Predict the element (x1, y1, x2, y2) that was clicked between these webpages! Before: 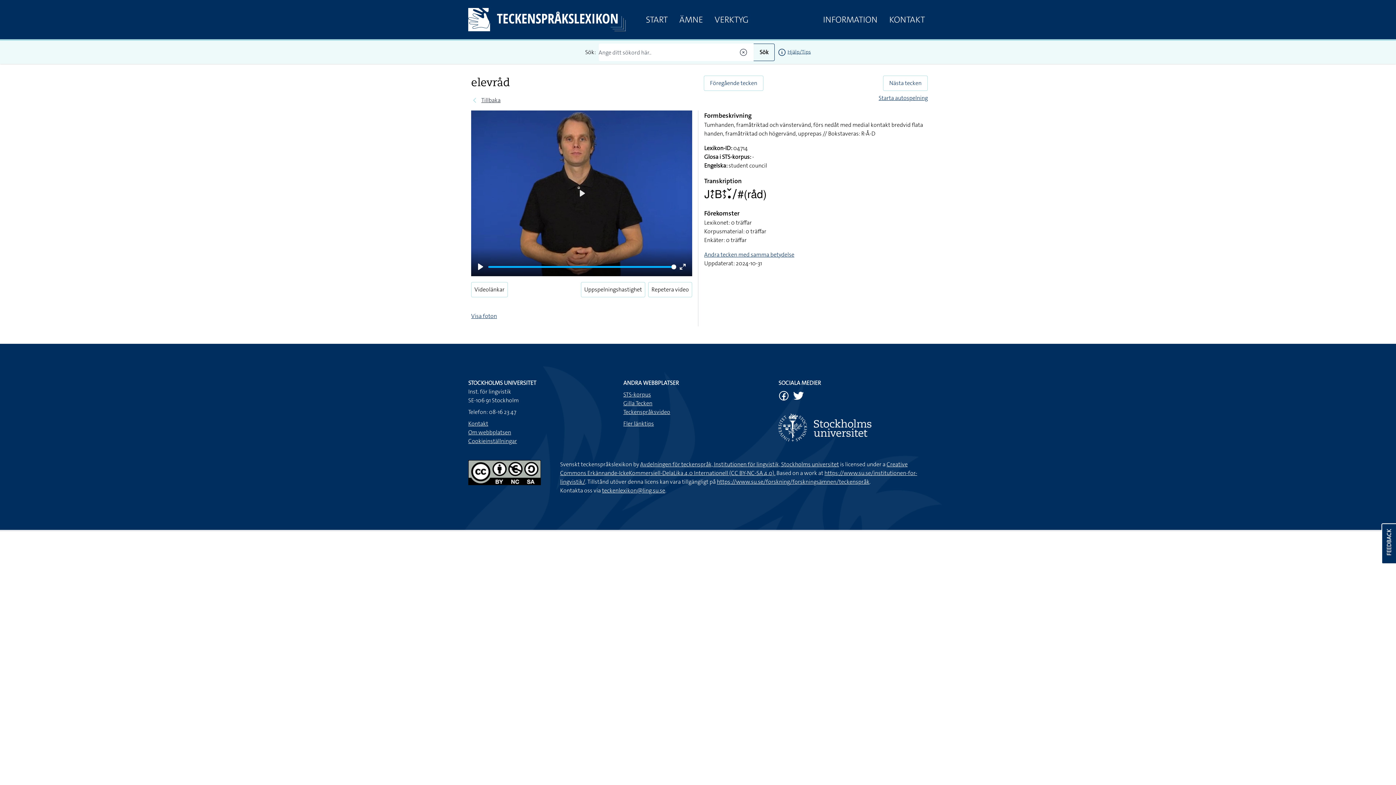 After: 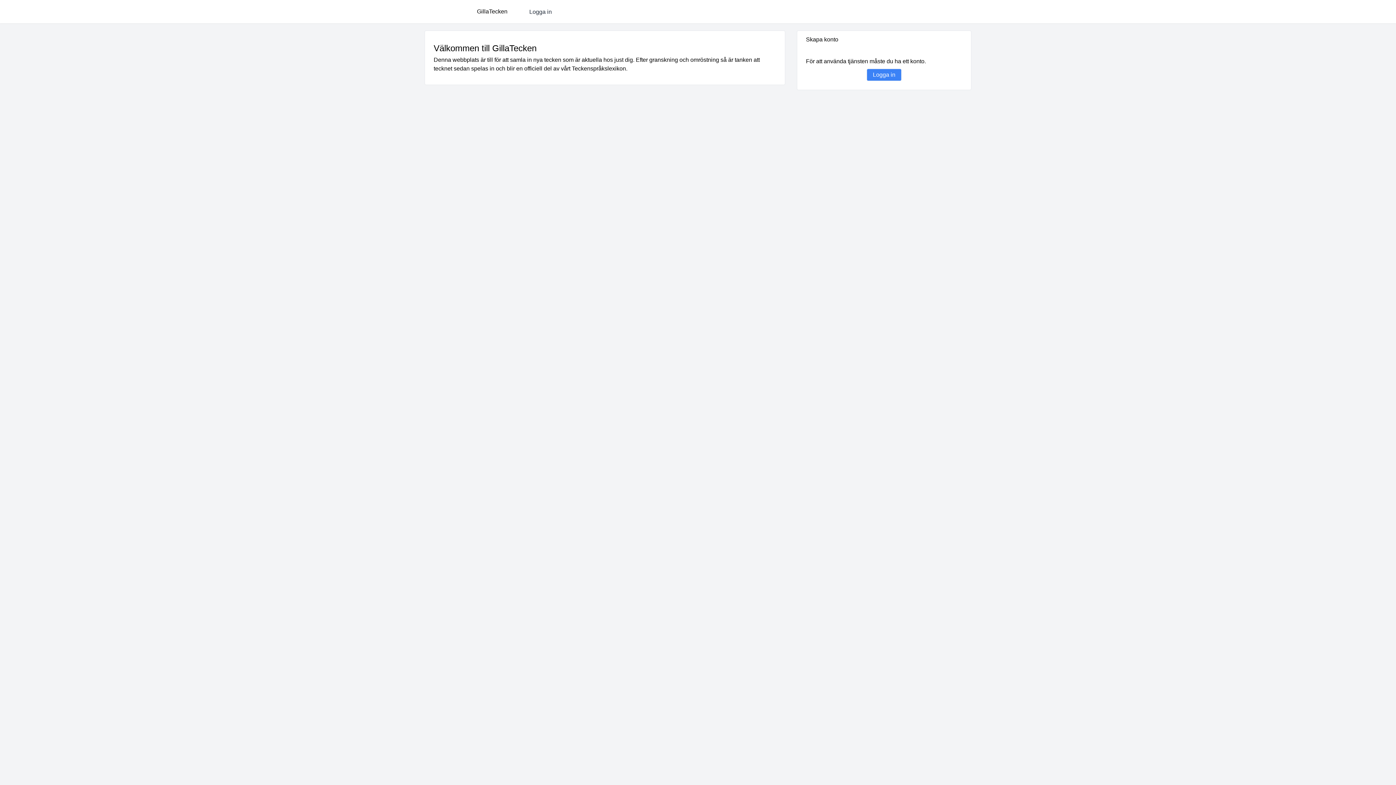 Action: bbox: (623, 399, 652, 407) label: Gilla Tecken